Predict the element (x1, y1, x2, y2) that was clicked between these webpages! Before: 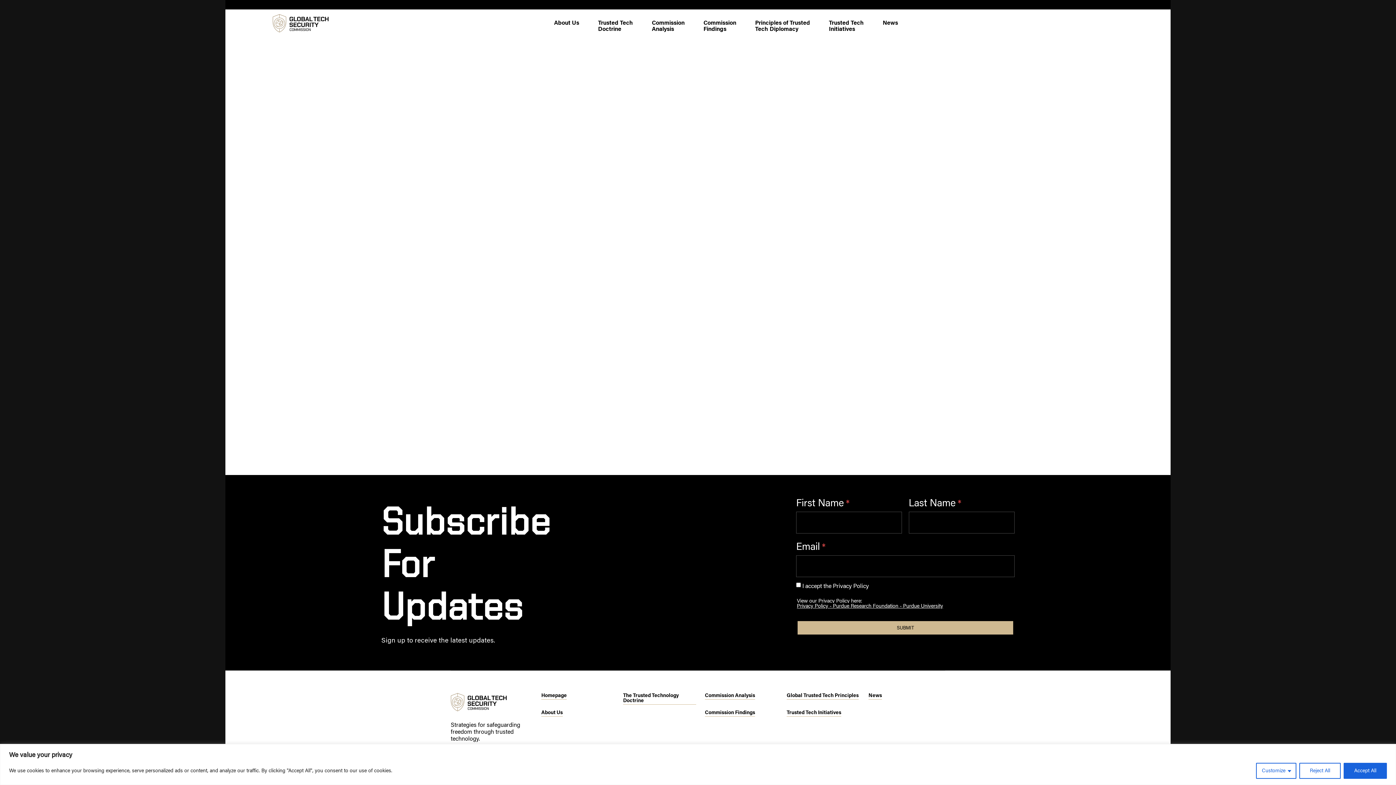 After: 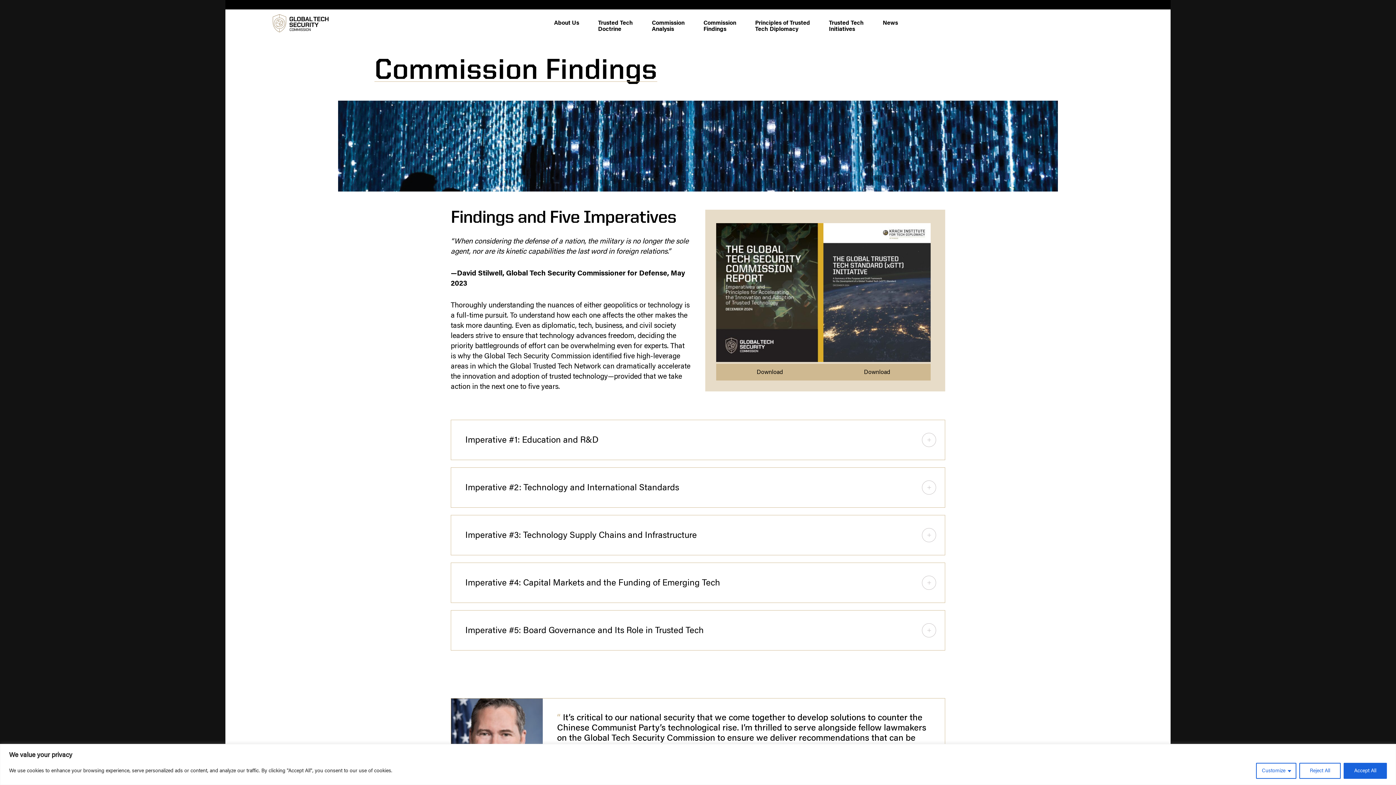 Action: bbox: (703, 19, 736, 32) label: Commission
Findings